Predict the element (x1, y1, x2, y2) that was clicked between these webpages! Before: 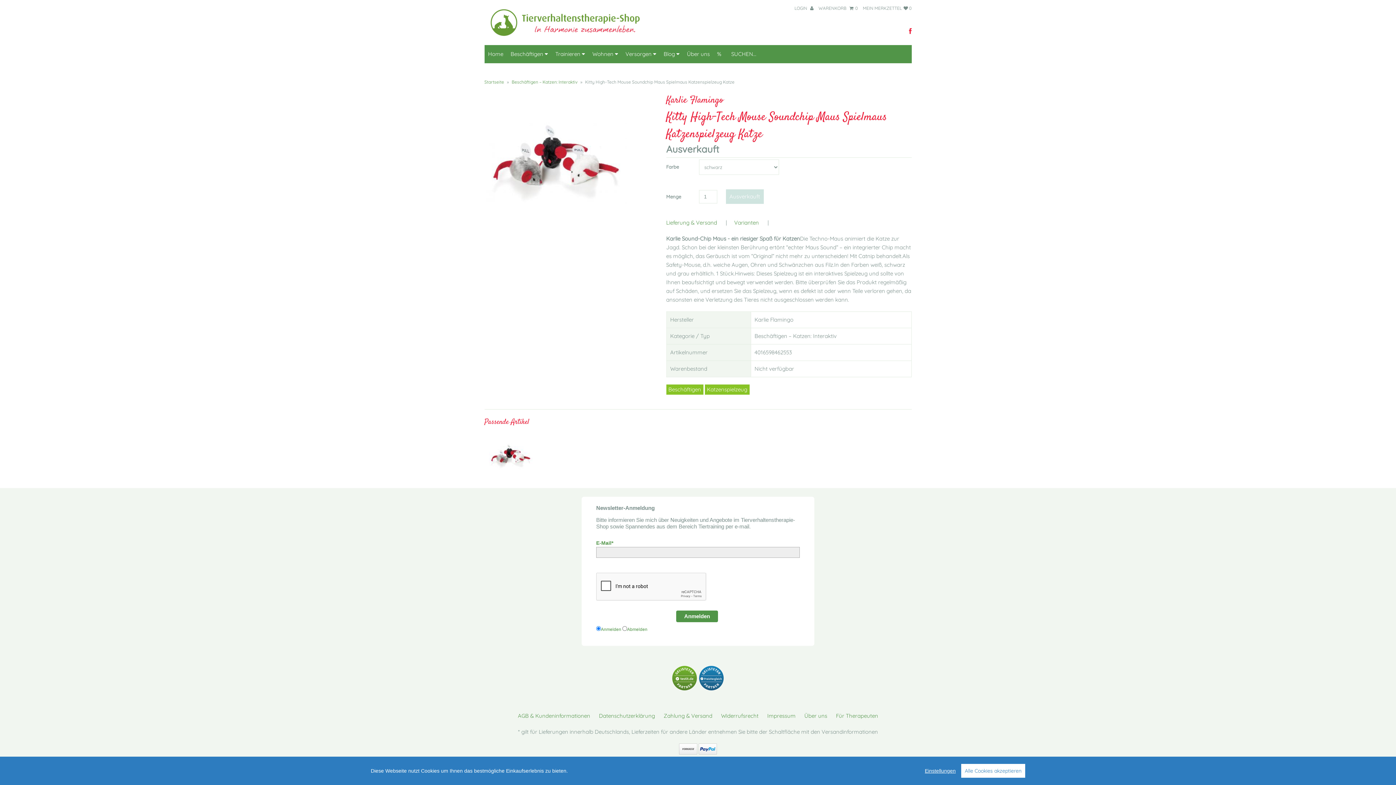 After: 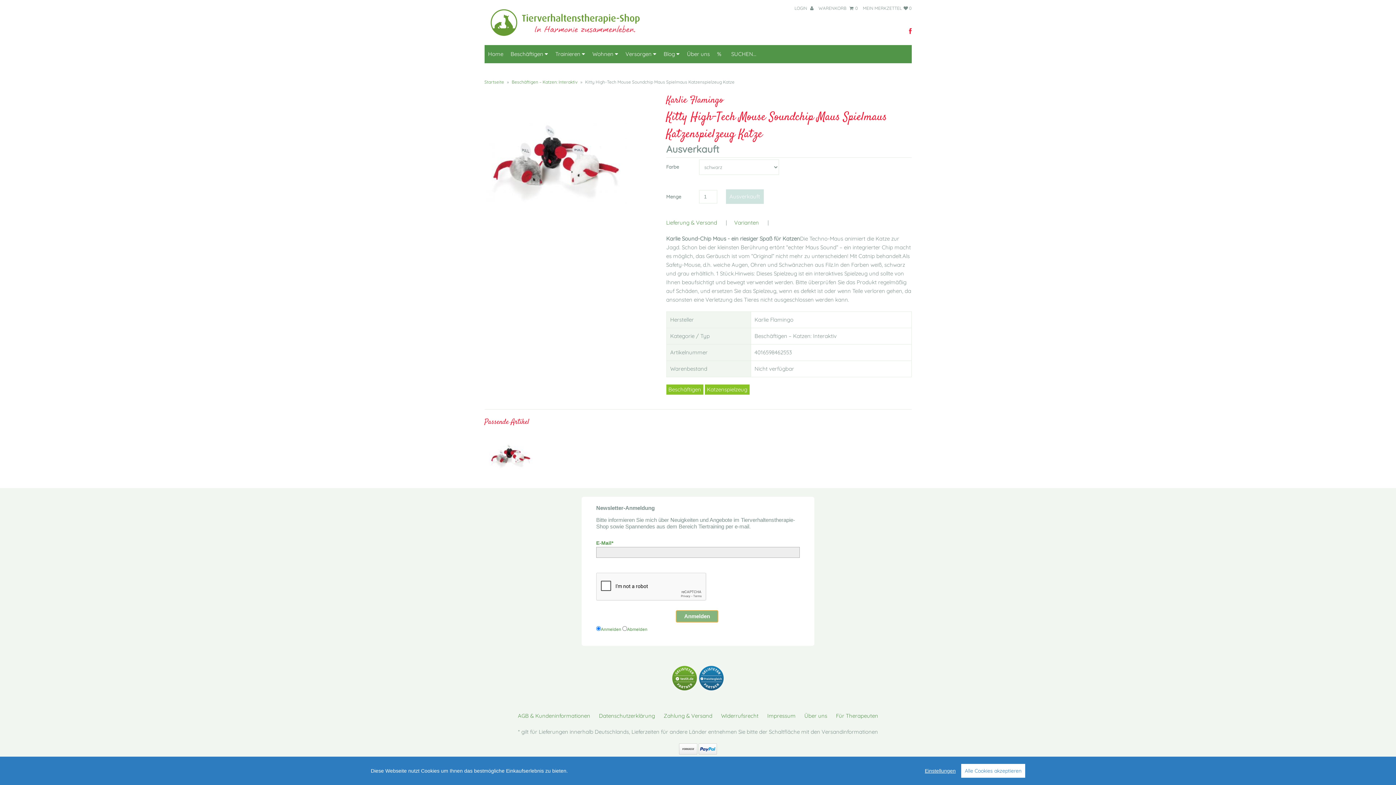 Action: label: Anmelden bbox: (676, 610, 718, 622)